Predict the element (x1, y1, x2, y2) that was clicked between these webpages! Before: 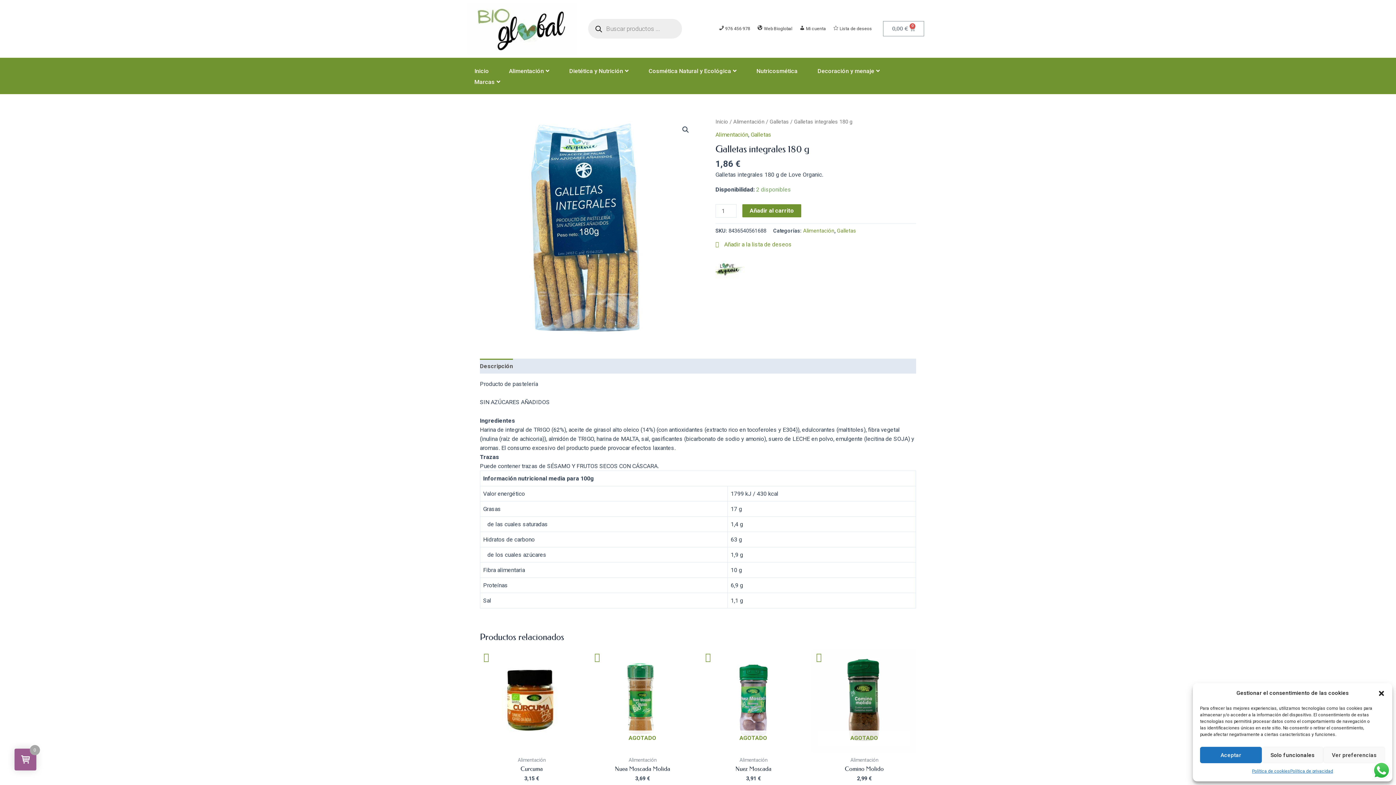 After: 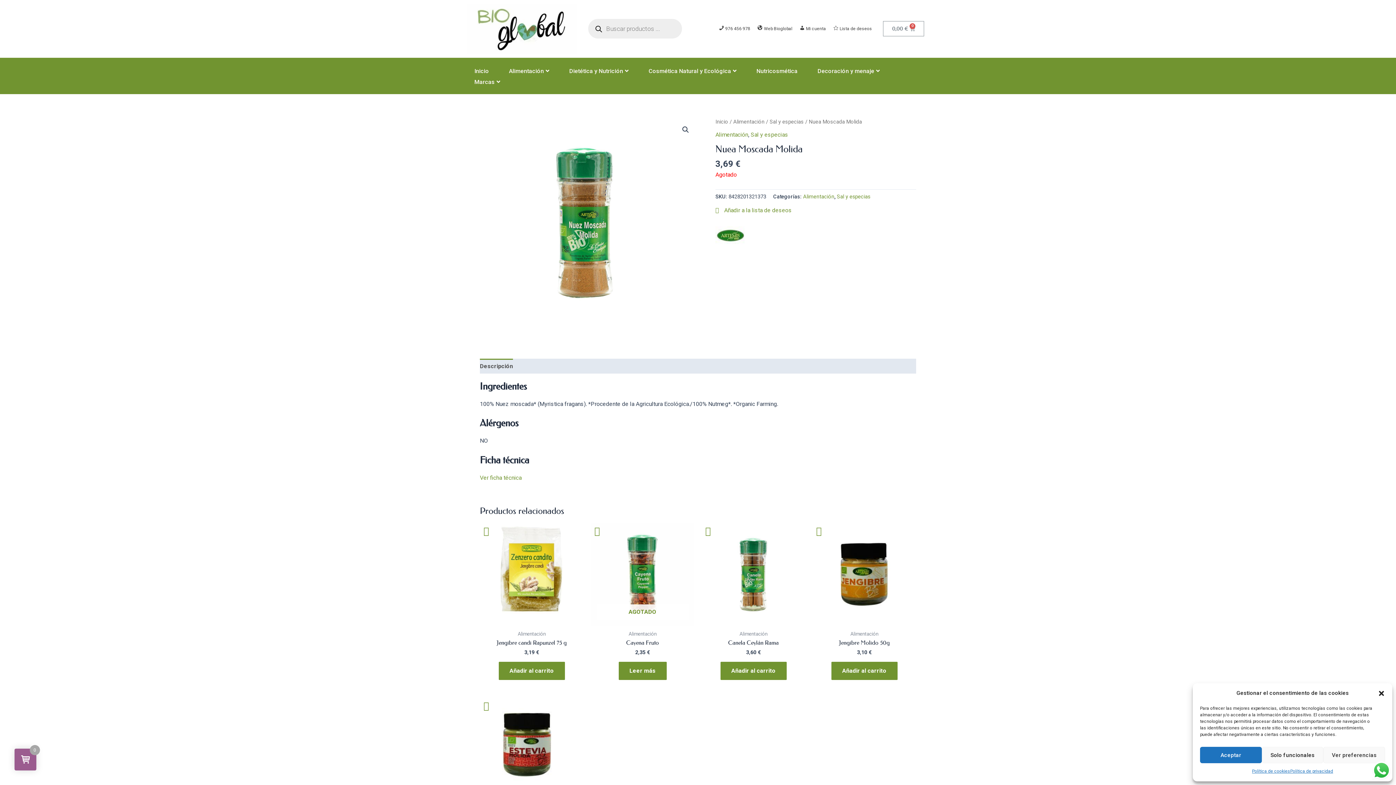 Action: label: Nuea Moscada Molida bbox: (590, 765, 694, 773)